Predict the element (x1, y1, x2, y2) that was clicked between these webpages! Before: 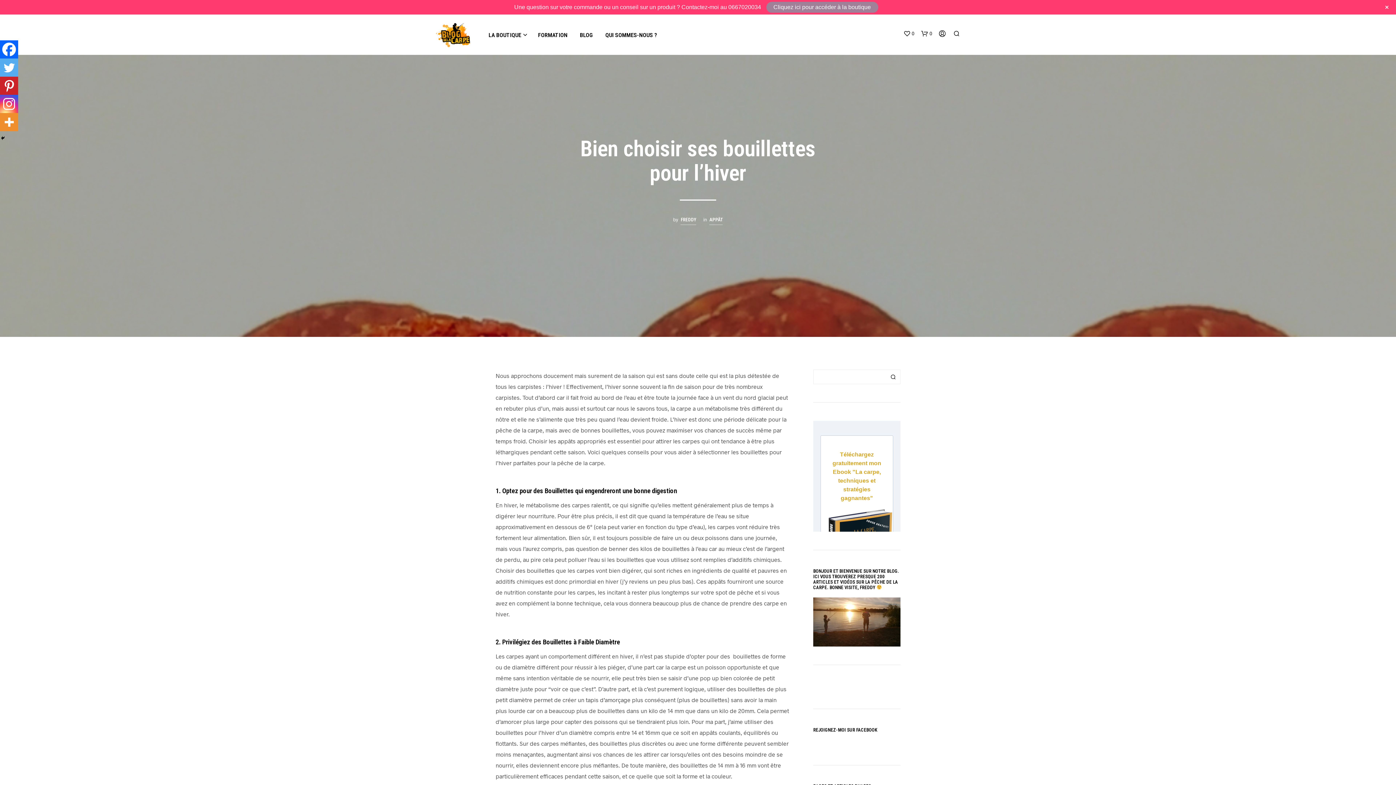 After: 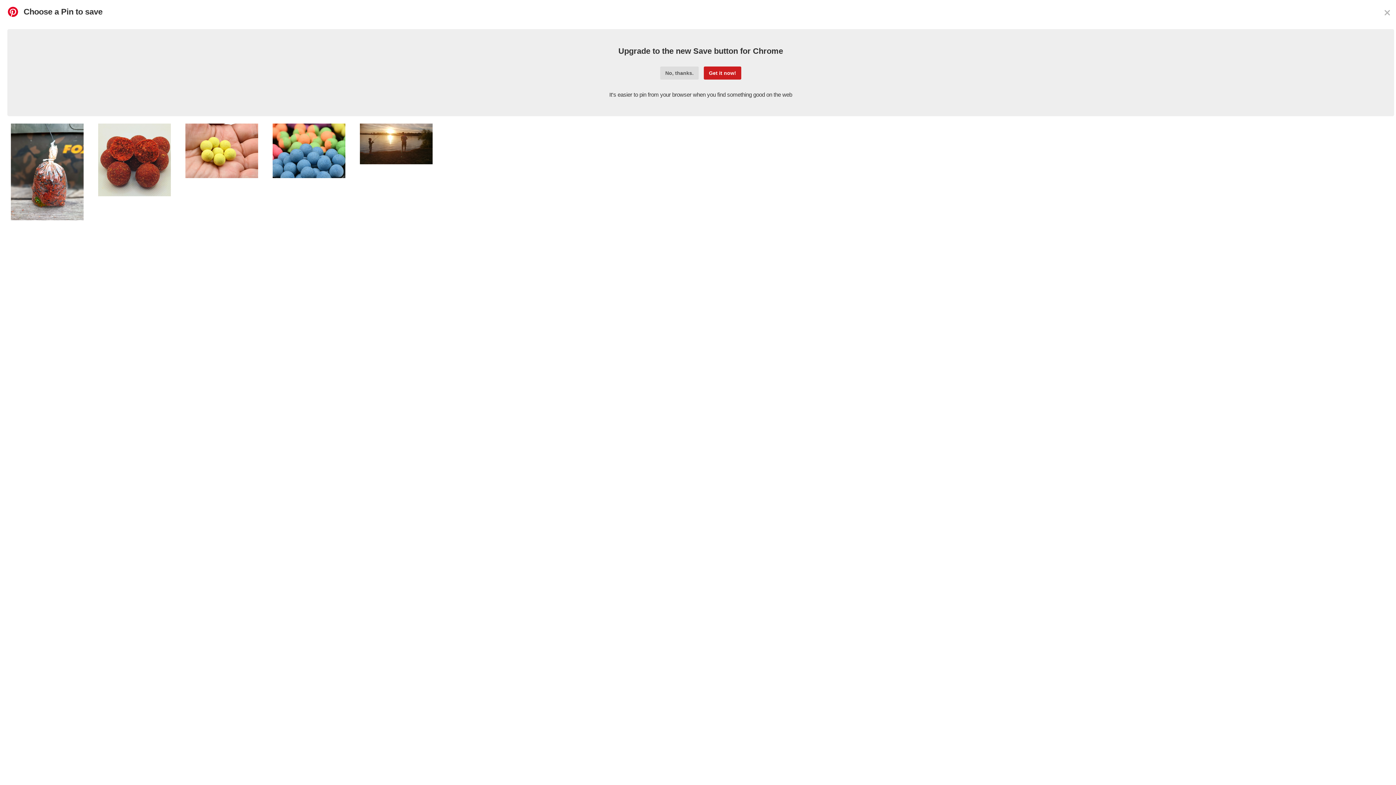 Action: bbox: (0, 76, 18, 94) label: Pinterest